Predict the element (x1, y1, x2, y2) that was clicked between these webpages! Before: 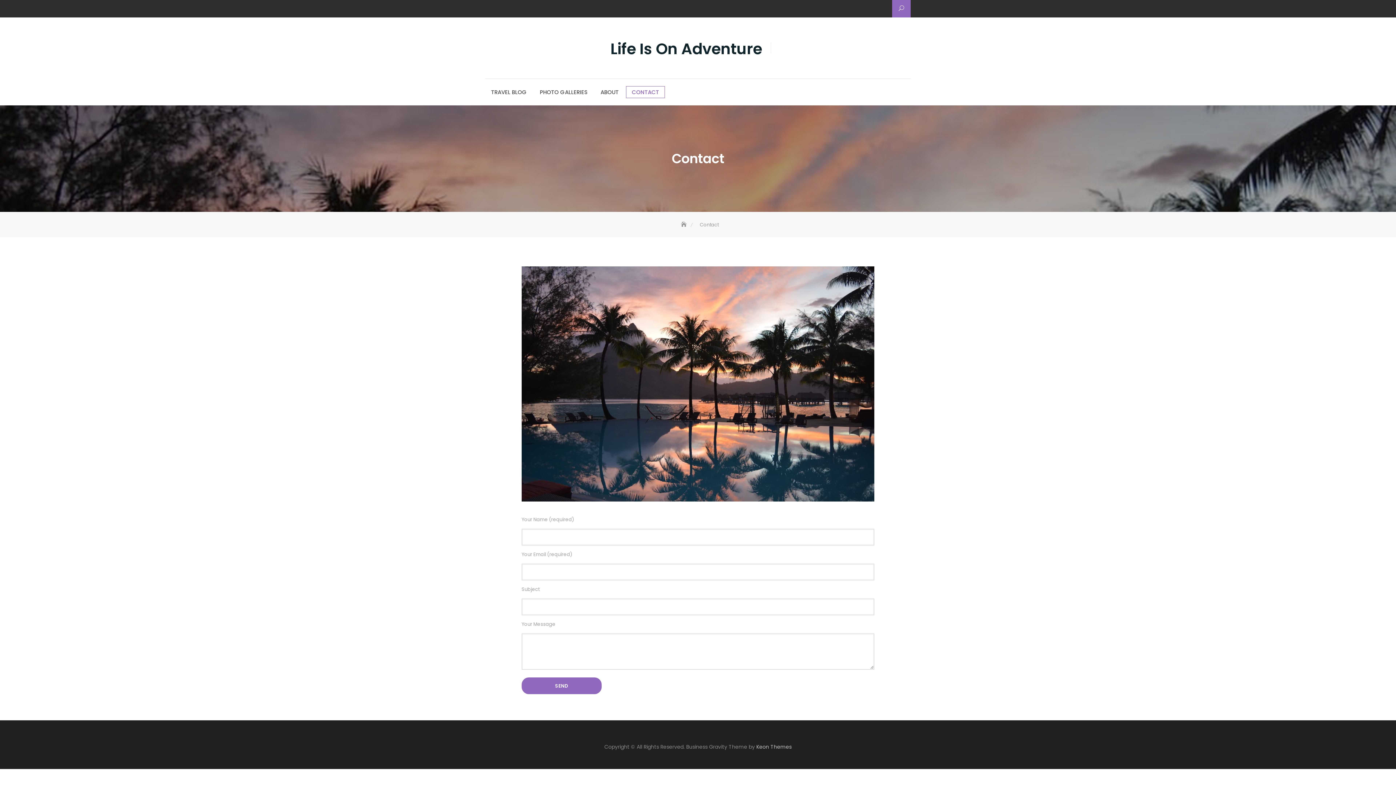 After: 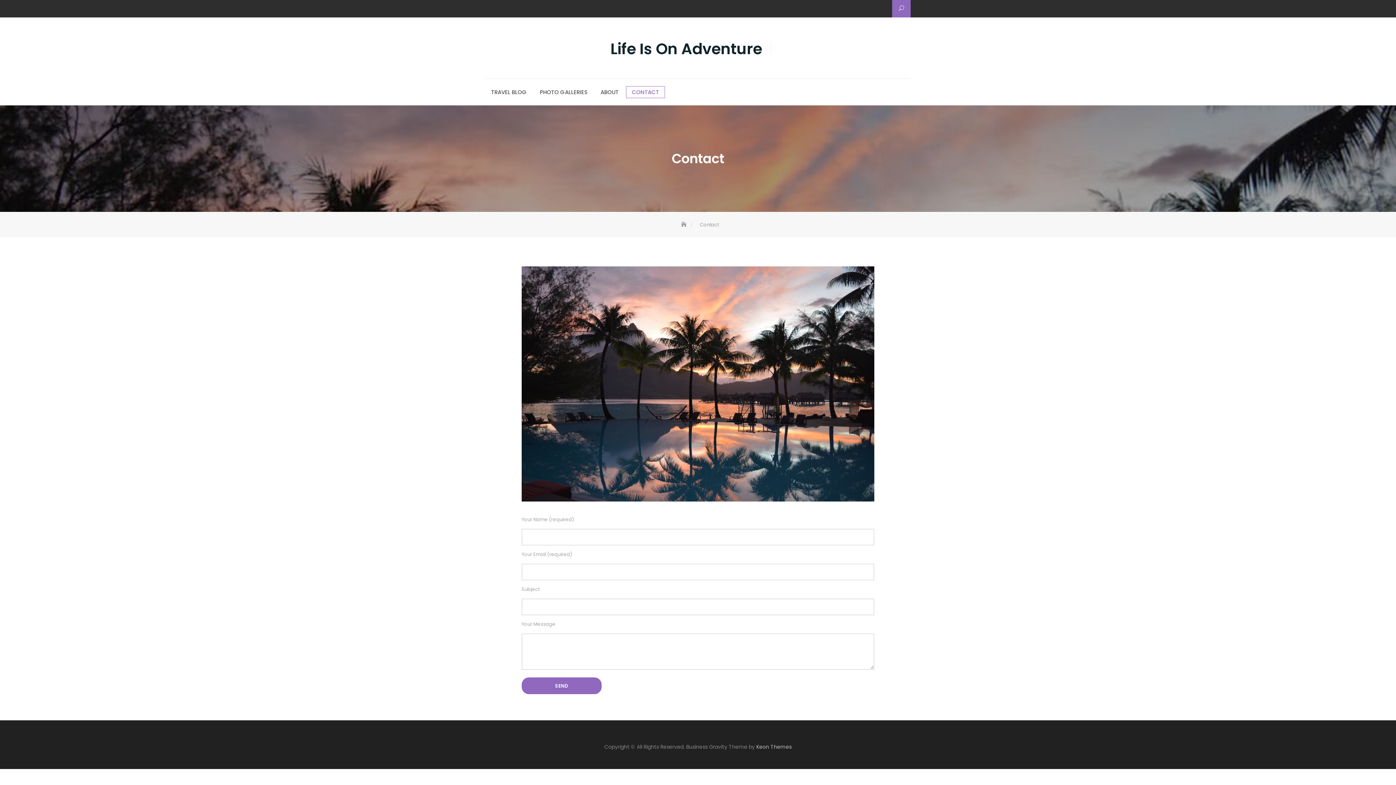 Action: bbox: (626, 86, 665, 98) label: CONTACT